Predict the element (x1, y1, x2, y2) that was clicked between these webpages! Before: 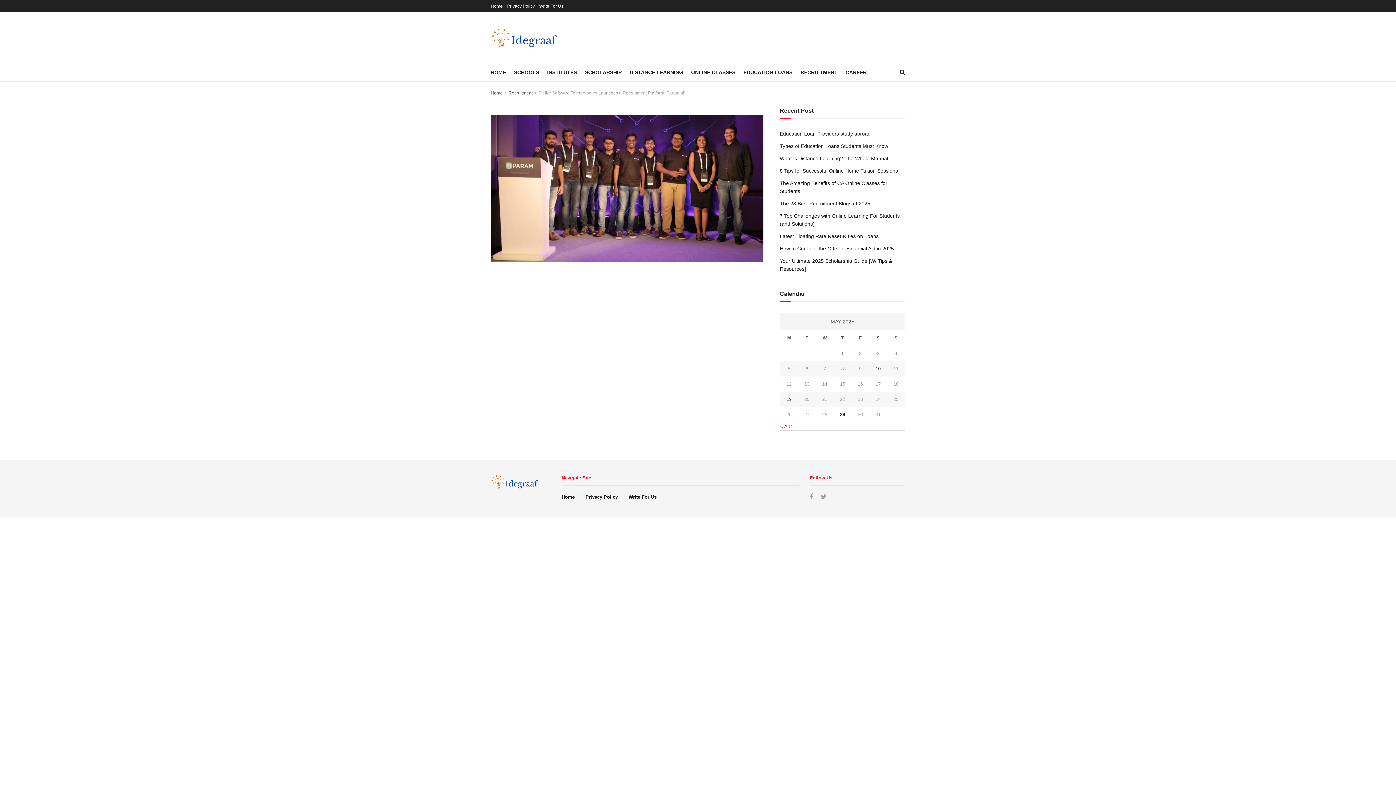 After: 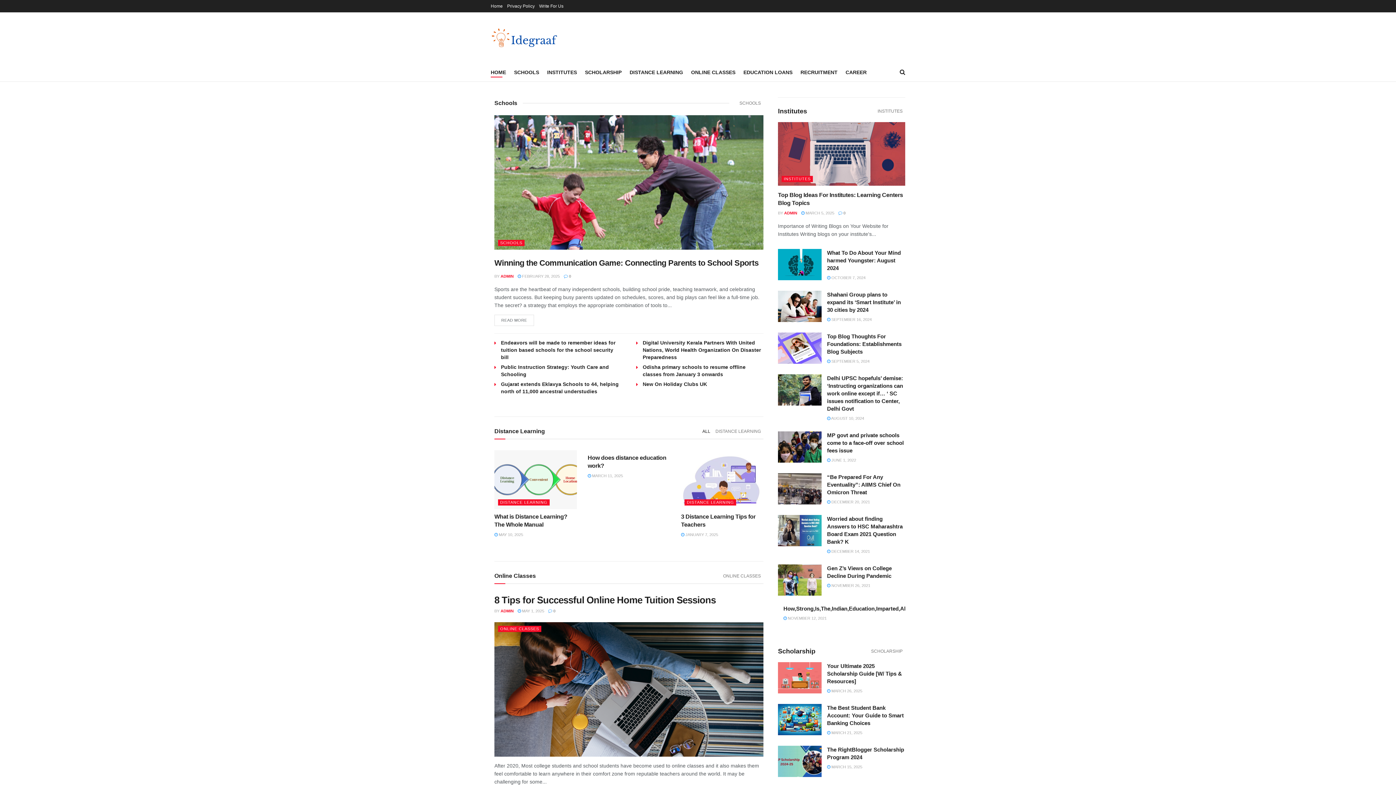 Action: bbox: (490, 67, 506, 77) label: HOME